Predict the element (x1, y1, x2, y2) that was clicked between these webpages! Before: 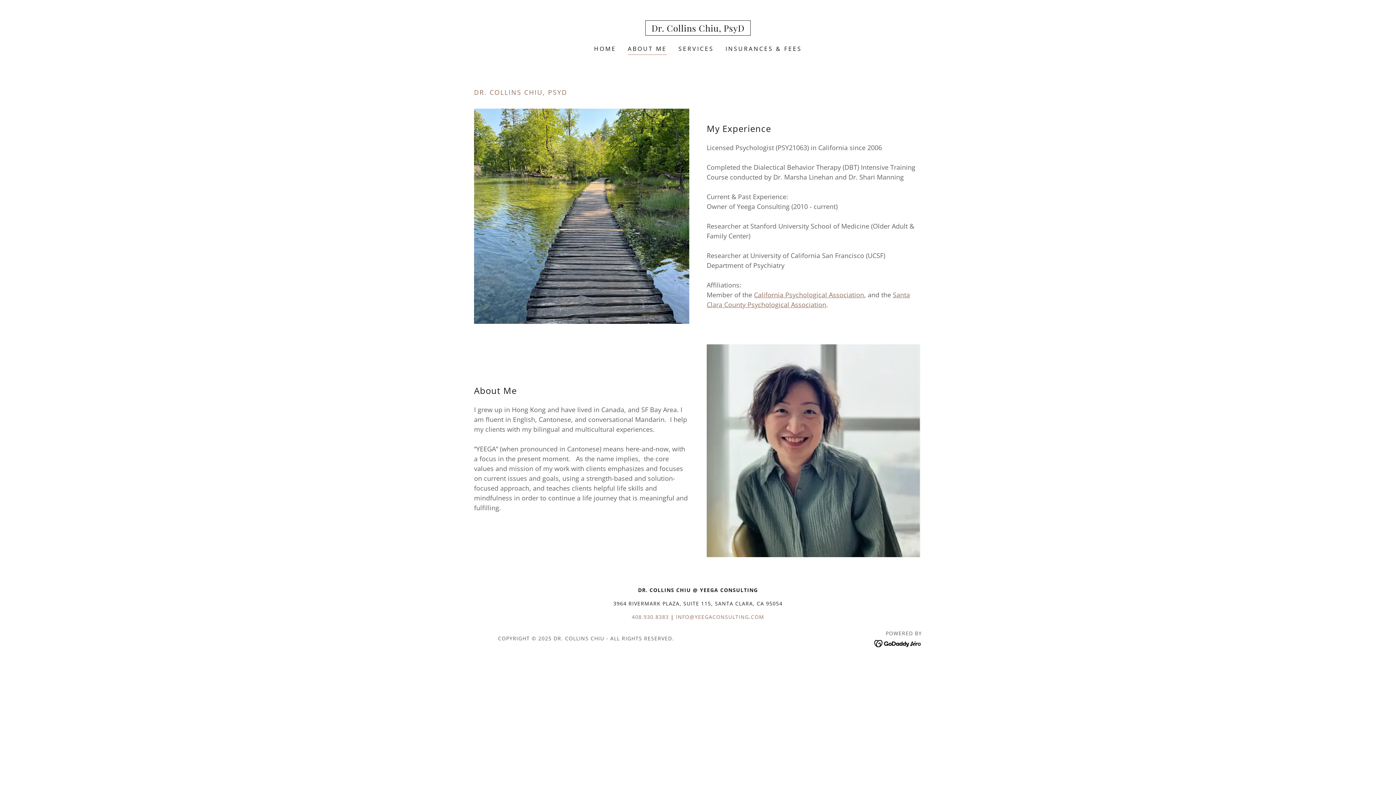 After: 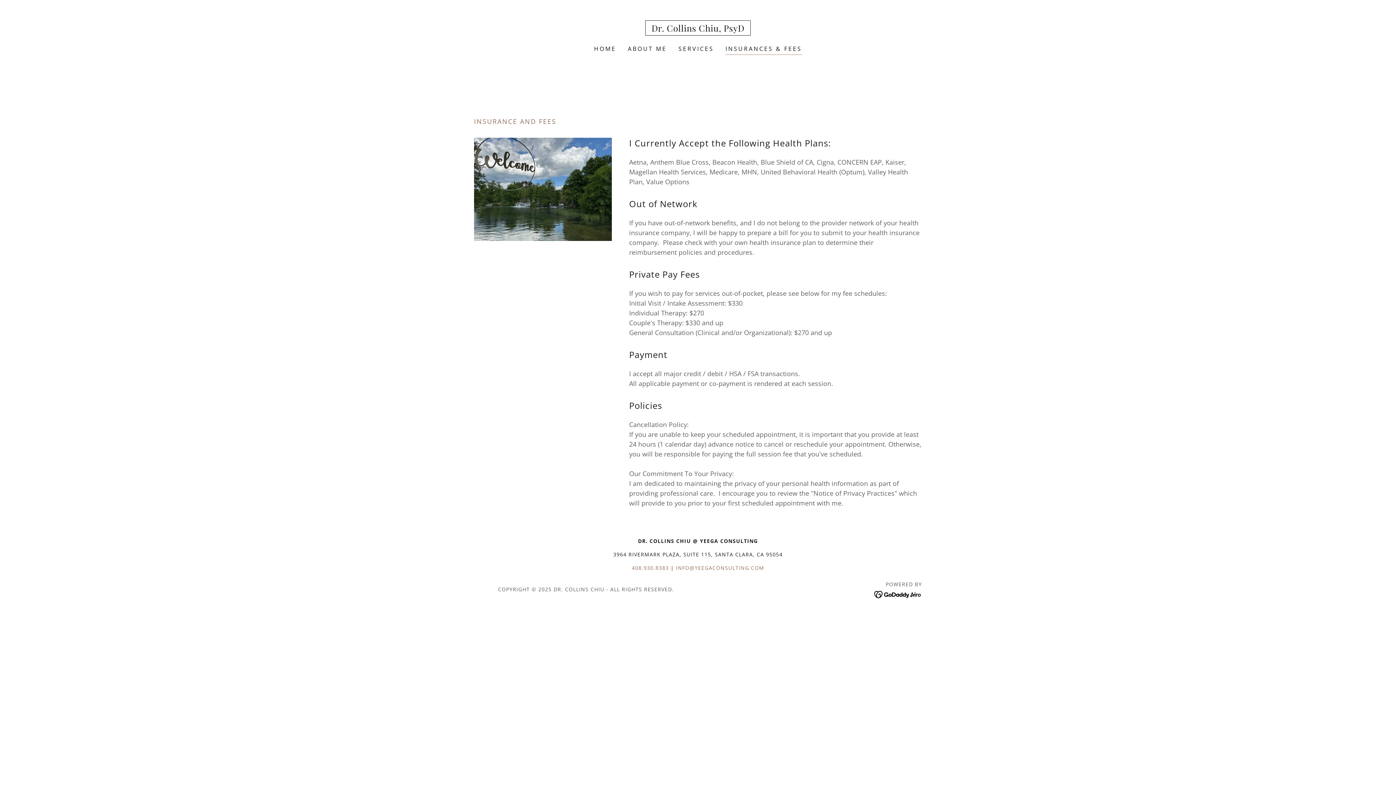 Action: label: INSURANCES & FEES bbox: (723, 42, 804, 55)